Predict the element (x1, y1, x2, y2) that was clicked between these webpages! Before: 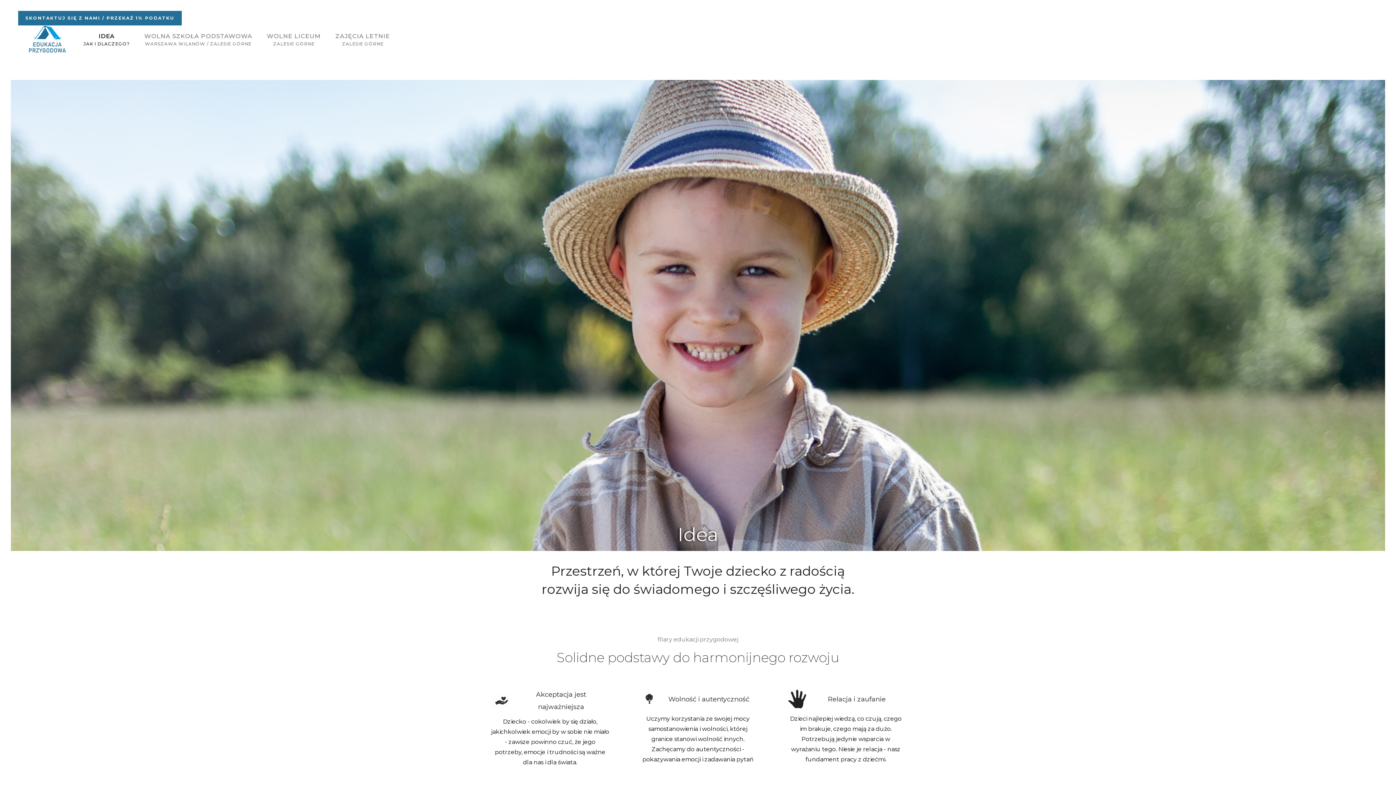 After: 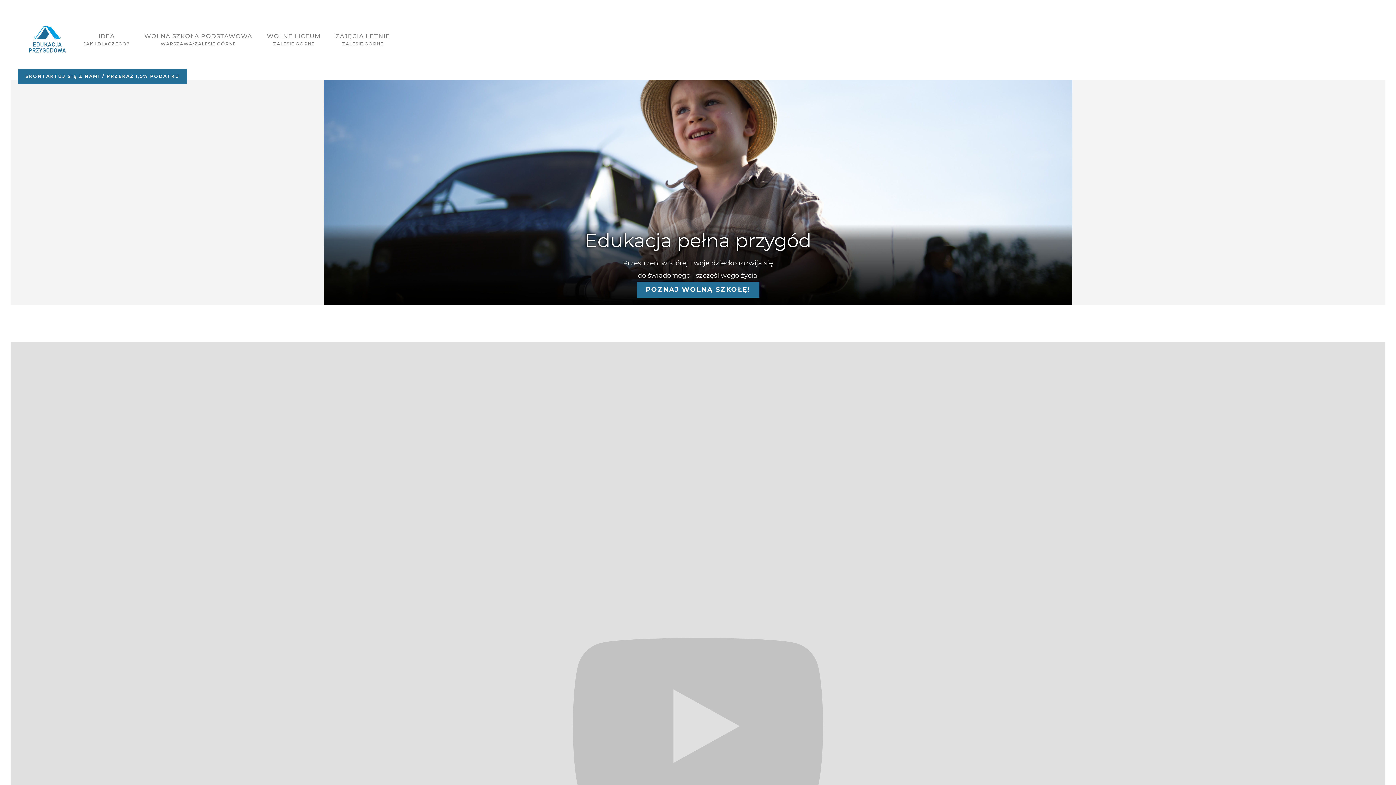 Action: label: home bbox: (18, 10, 76, 69)